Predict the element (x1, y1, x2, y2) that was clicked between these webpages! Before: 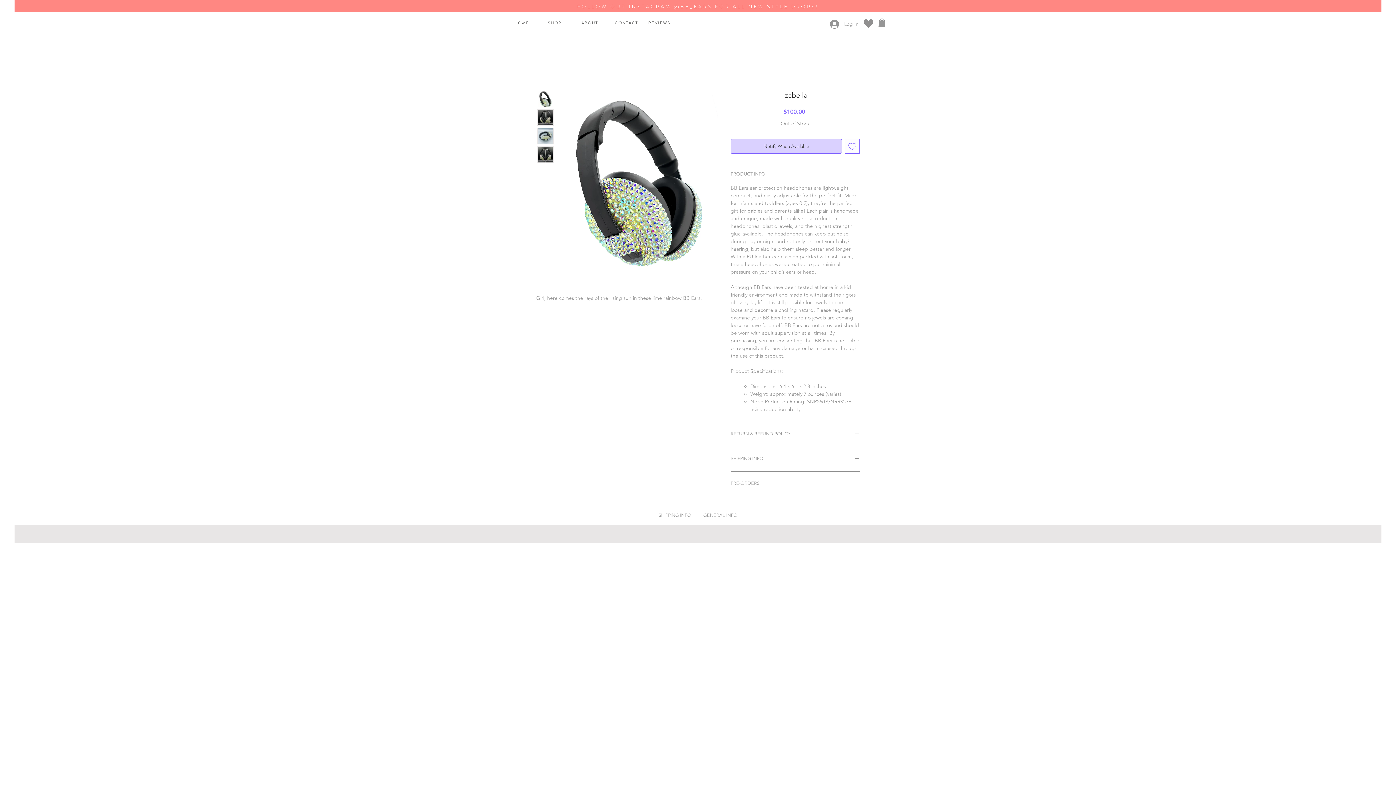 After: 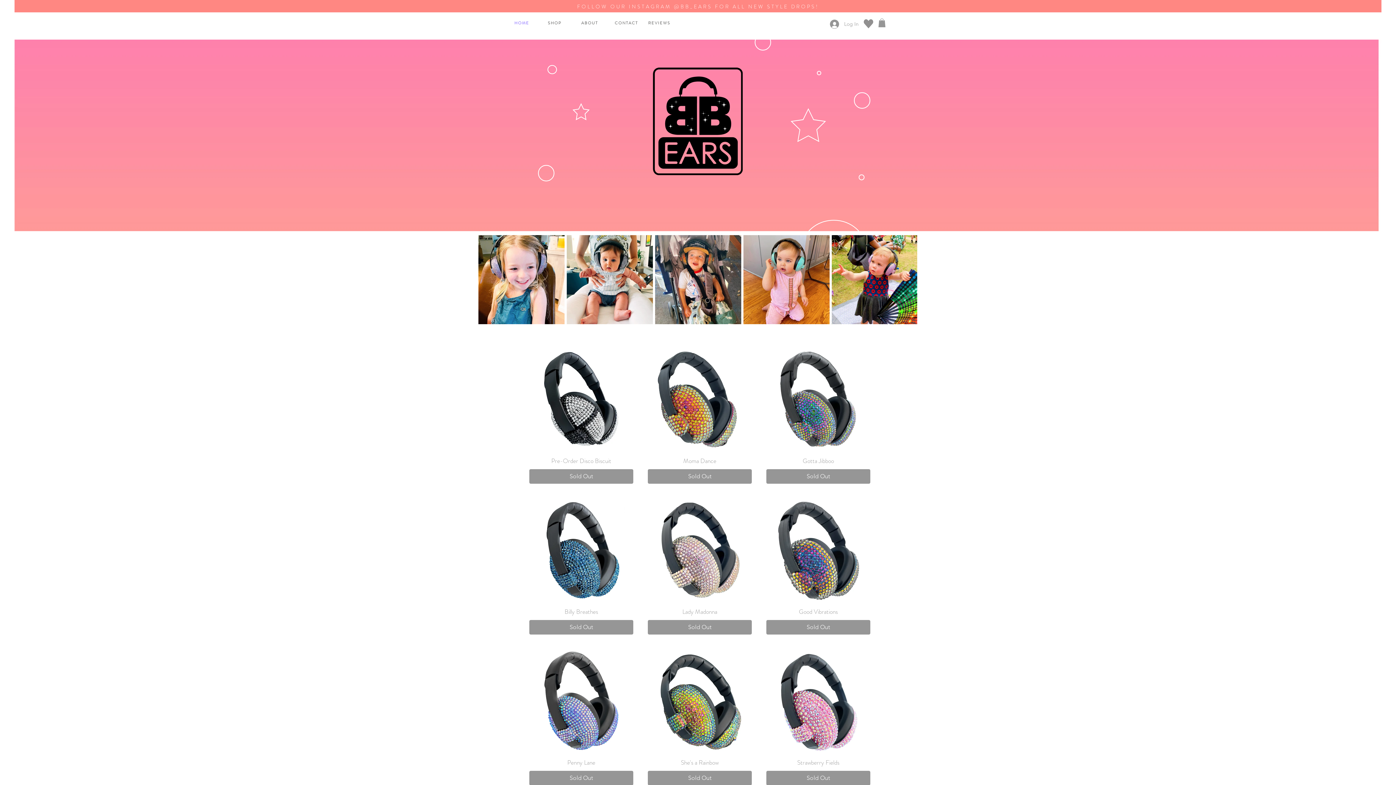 Action: bbox: (509, 17, 542, 28) label: H O M E